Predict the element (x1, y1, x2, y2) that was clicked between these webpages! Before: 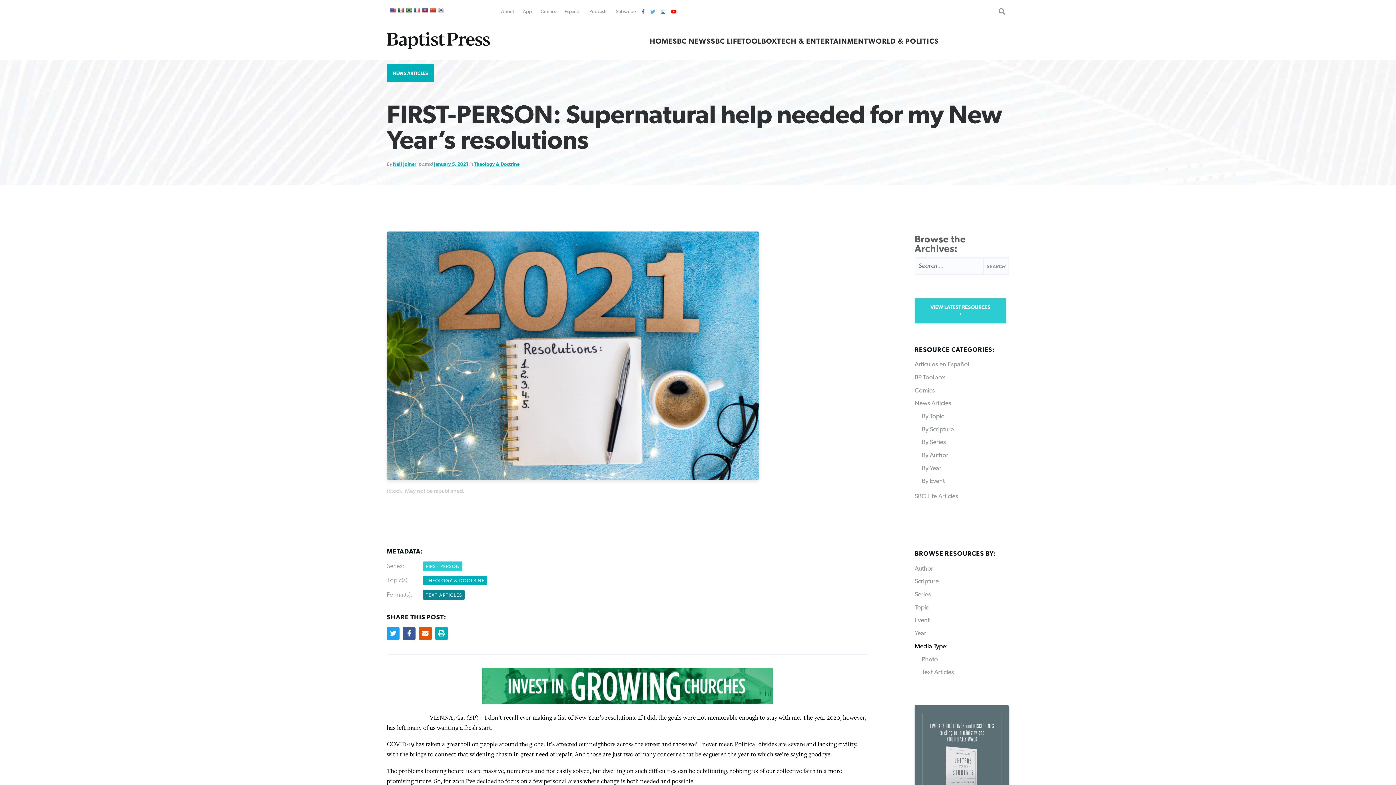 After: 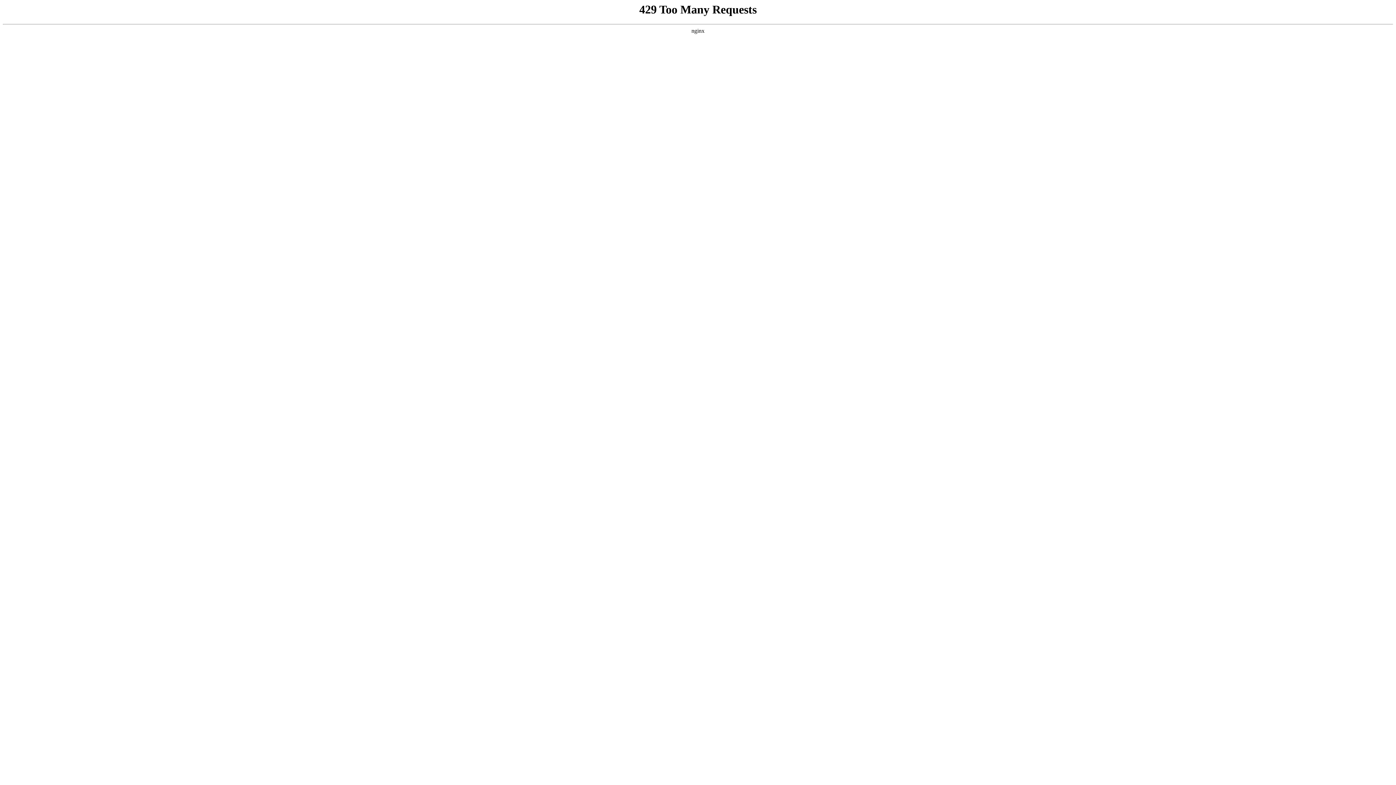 Action: bbox: (922, 439, 946, 445) label: By Series